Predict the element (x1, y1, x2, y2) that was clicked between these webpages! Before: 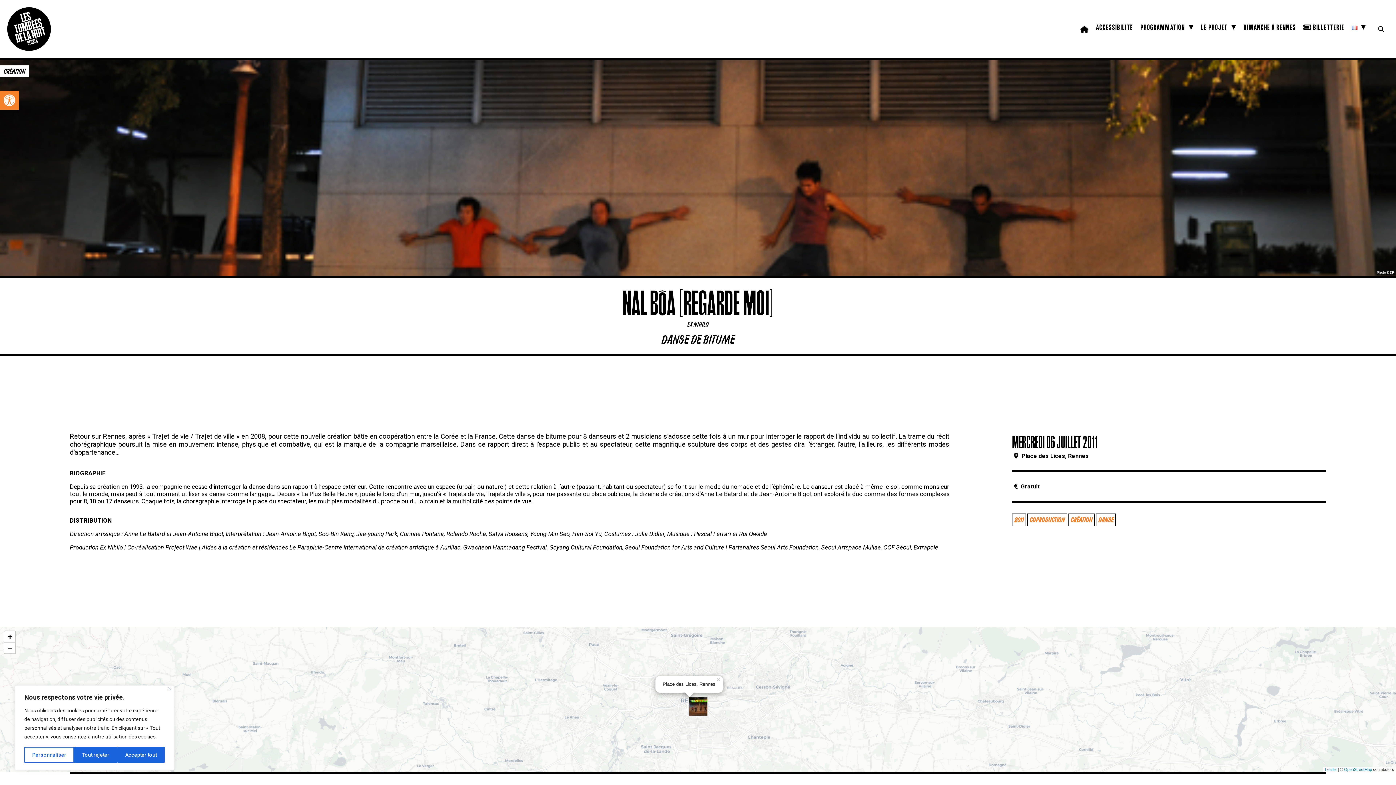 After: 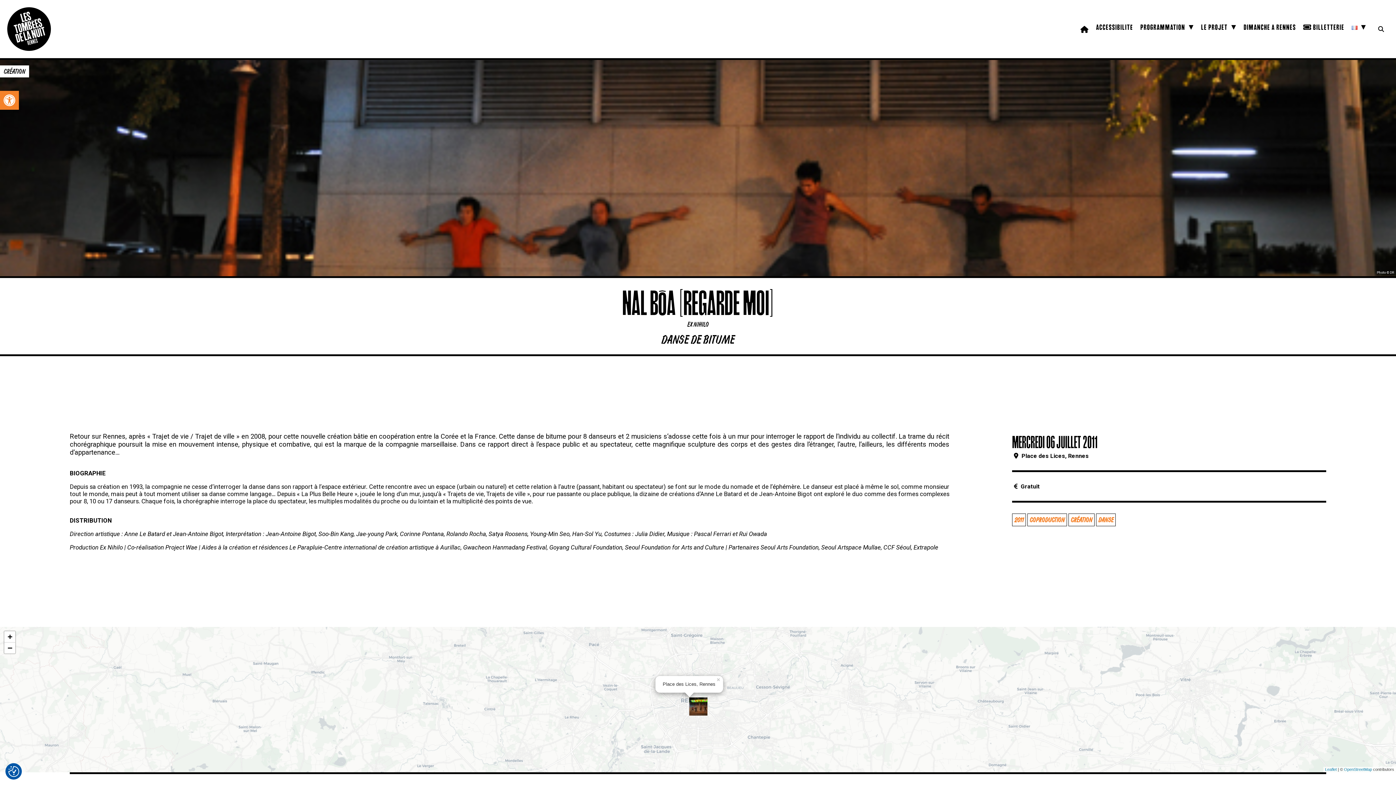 Action: bbox: (117, 747, 164, 763) label: Accepter tout